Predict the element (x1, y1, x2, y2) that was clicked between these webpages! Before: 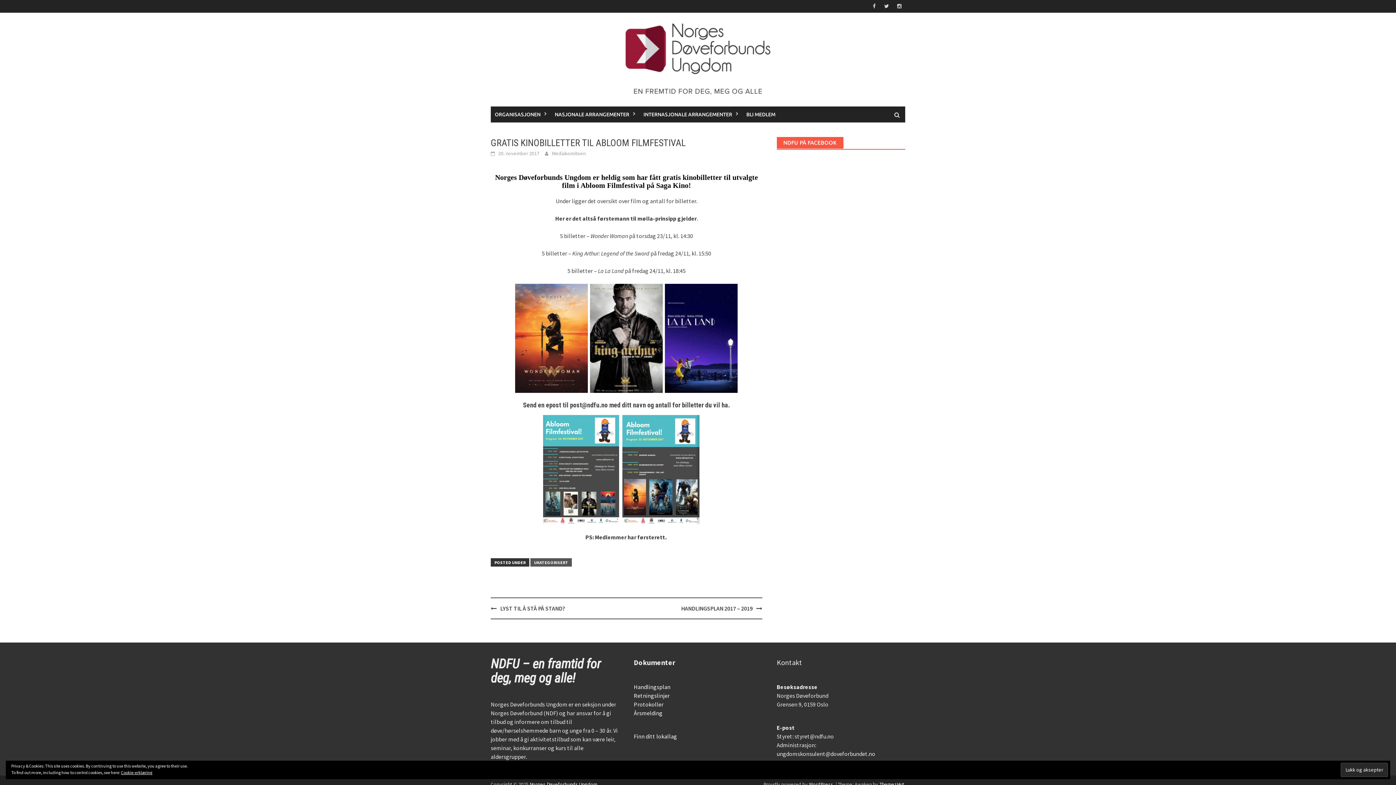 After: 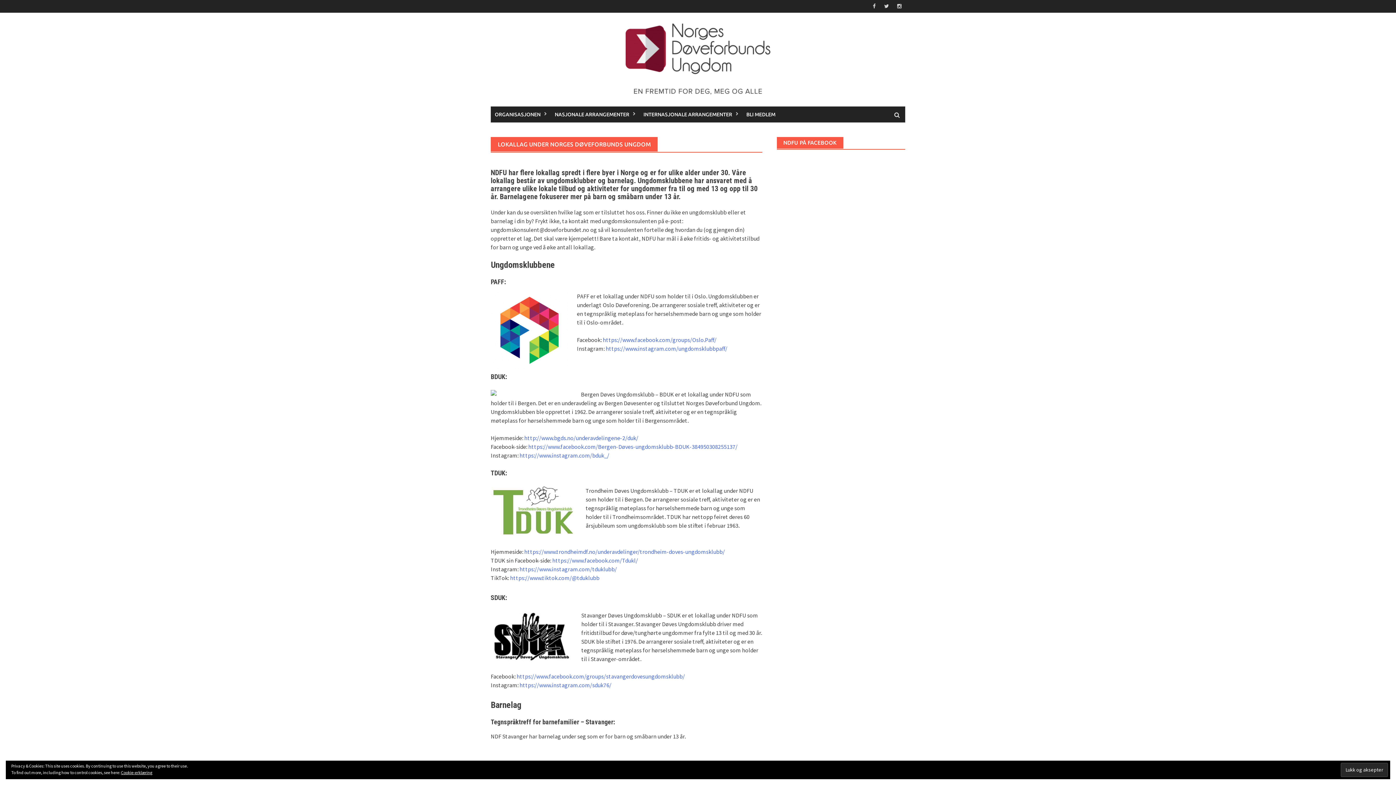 Action: label: Finn ditt lokallag bbox: (633, 733, 677, 740)